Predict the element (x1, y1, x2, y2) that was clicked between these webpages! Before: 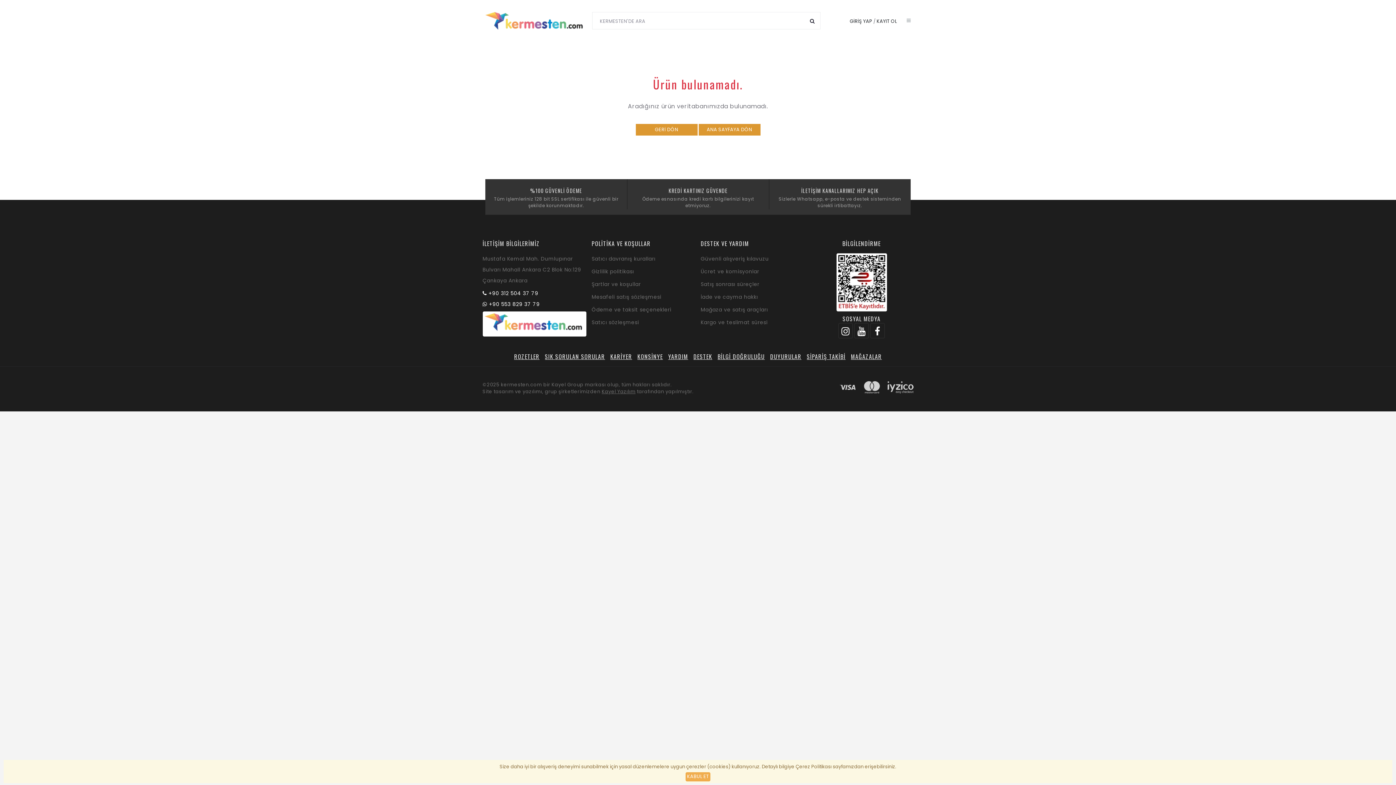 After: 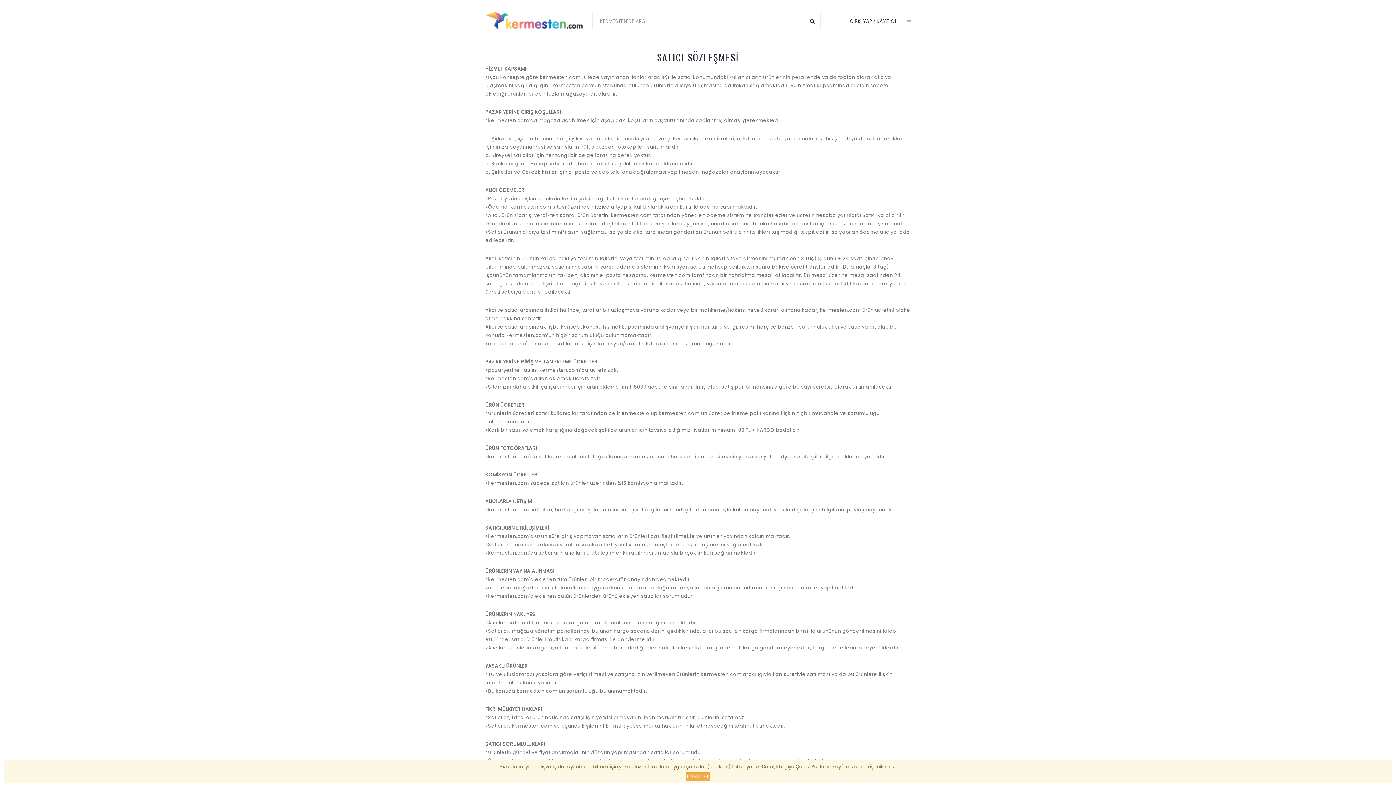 Action: bbox: (591, 317, 695, 328) label: Satıcı sözleşmesi